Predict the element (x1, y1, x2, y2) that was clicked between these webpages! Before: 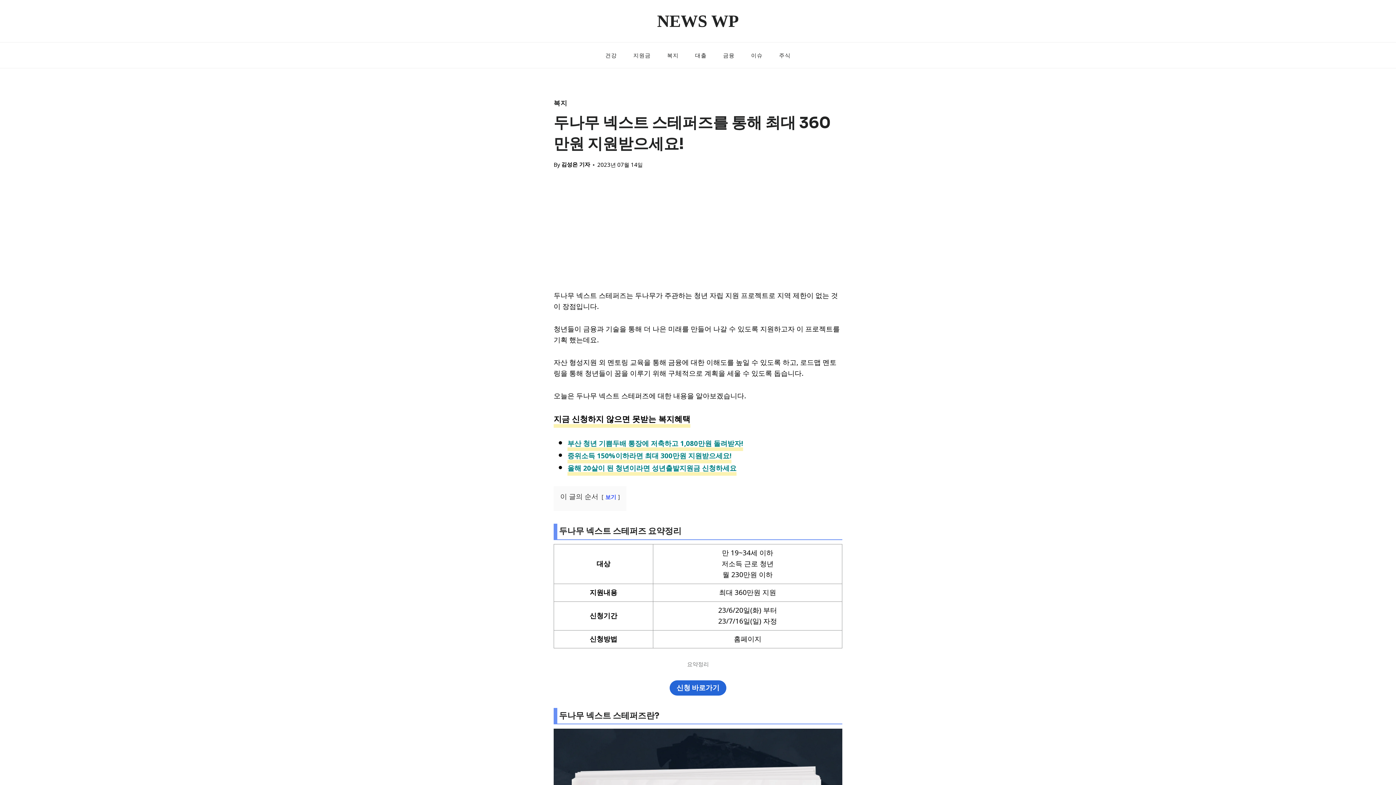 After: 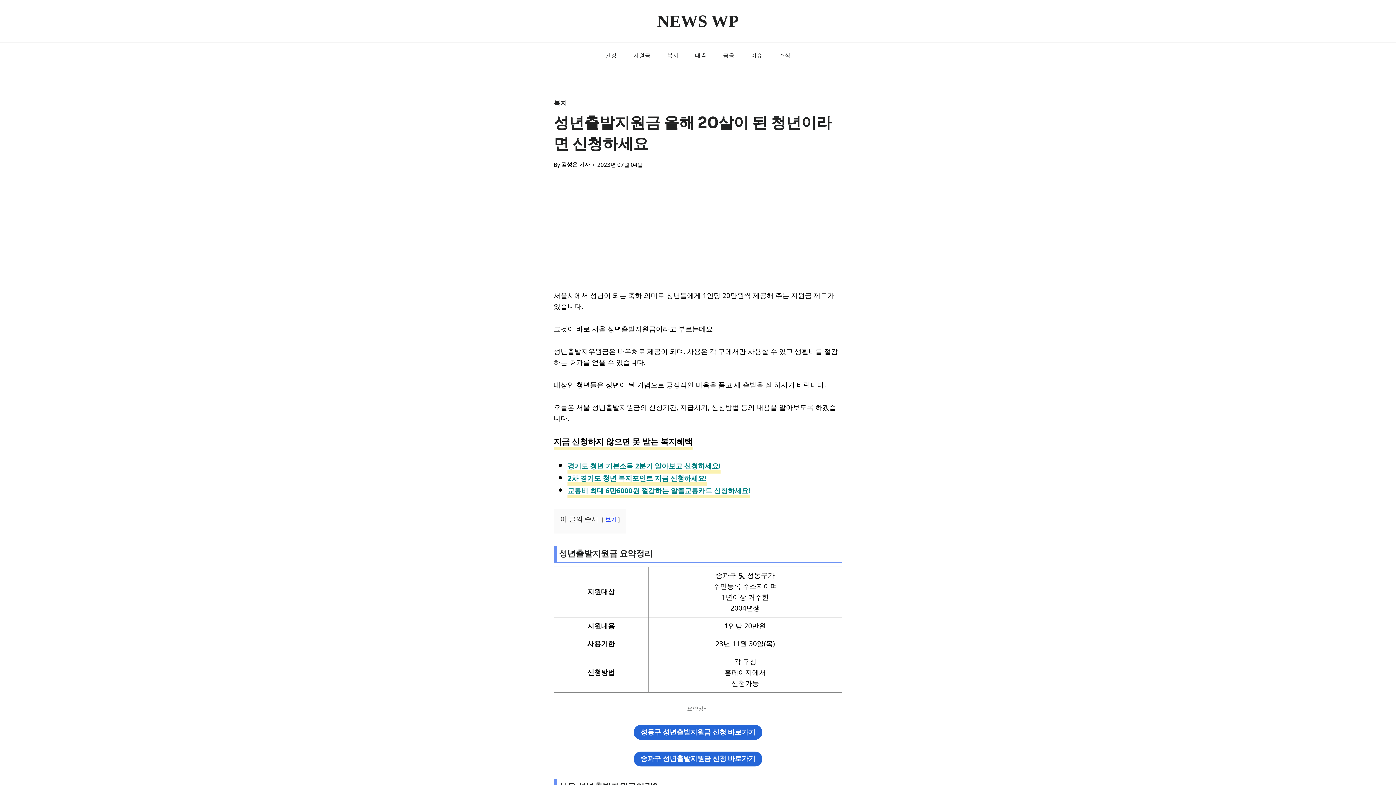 Action: bbox: (567, 461, 736, 476) label: 올해 20살이 된 청년이라면 성년출발지원금 신청하세요